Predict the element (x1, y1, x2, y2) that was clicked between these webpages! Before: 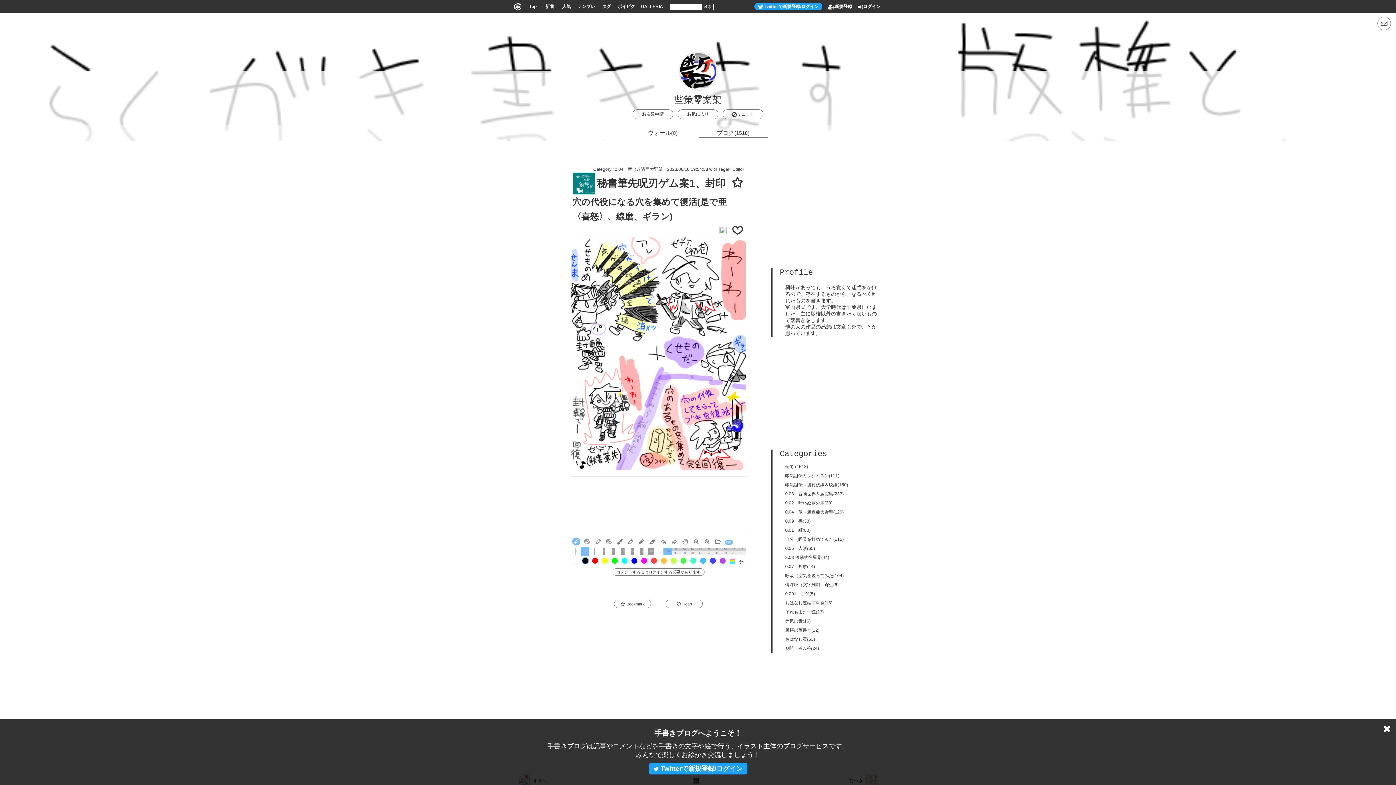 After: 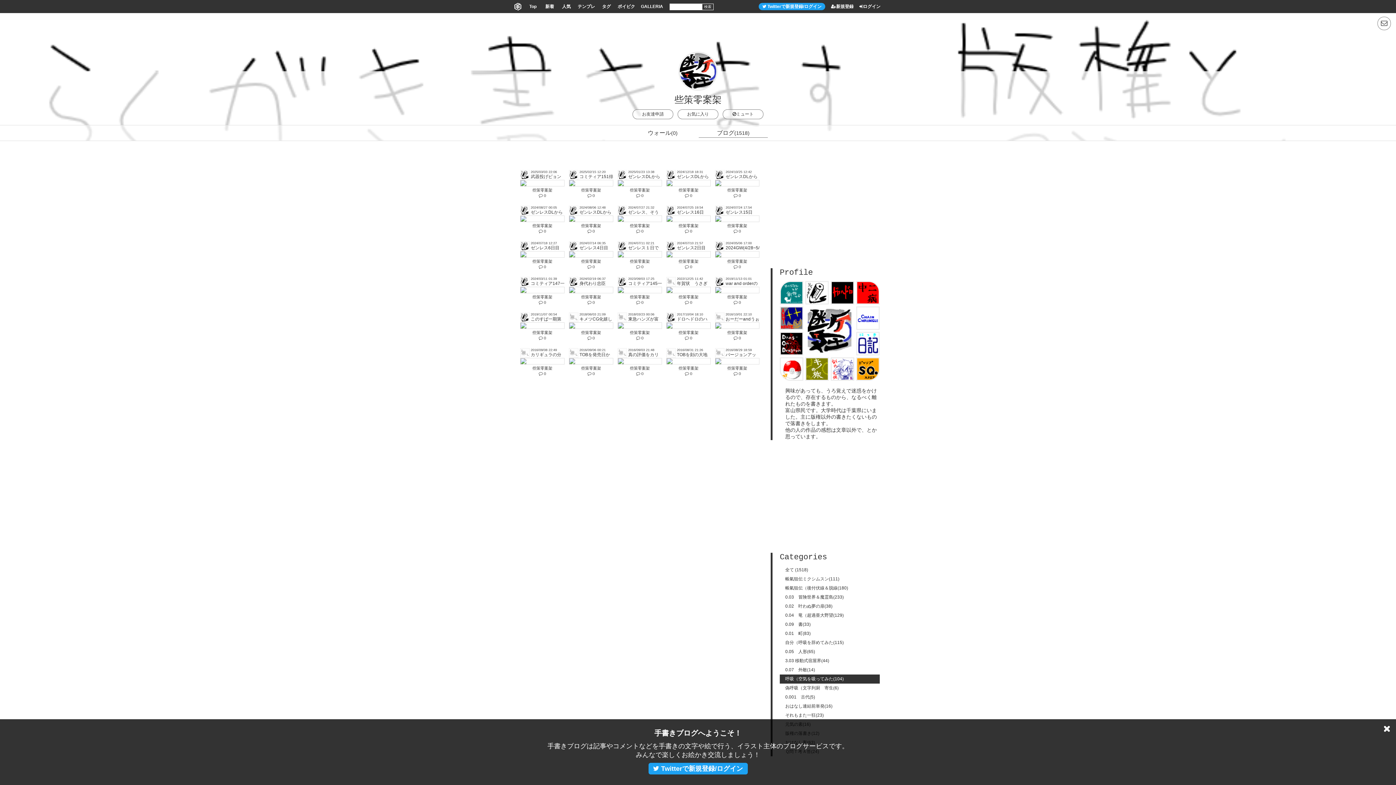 Action: bbox: (780, 571, 880, 580) label: 呼吸（空気を吸ってみた(104)